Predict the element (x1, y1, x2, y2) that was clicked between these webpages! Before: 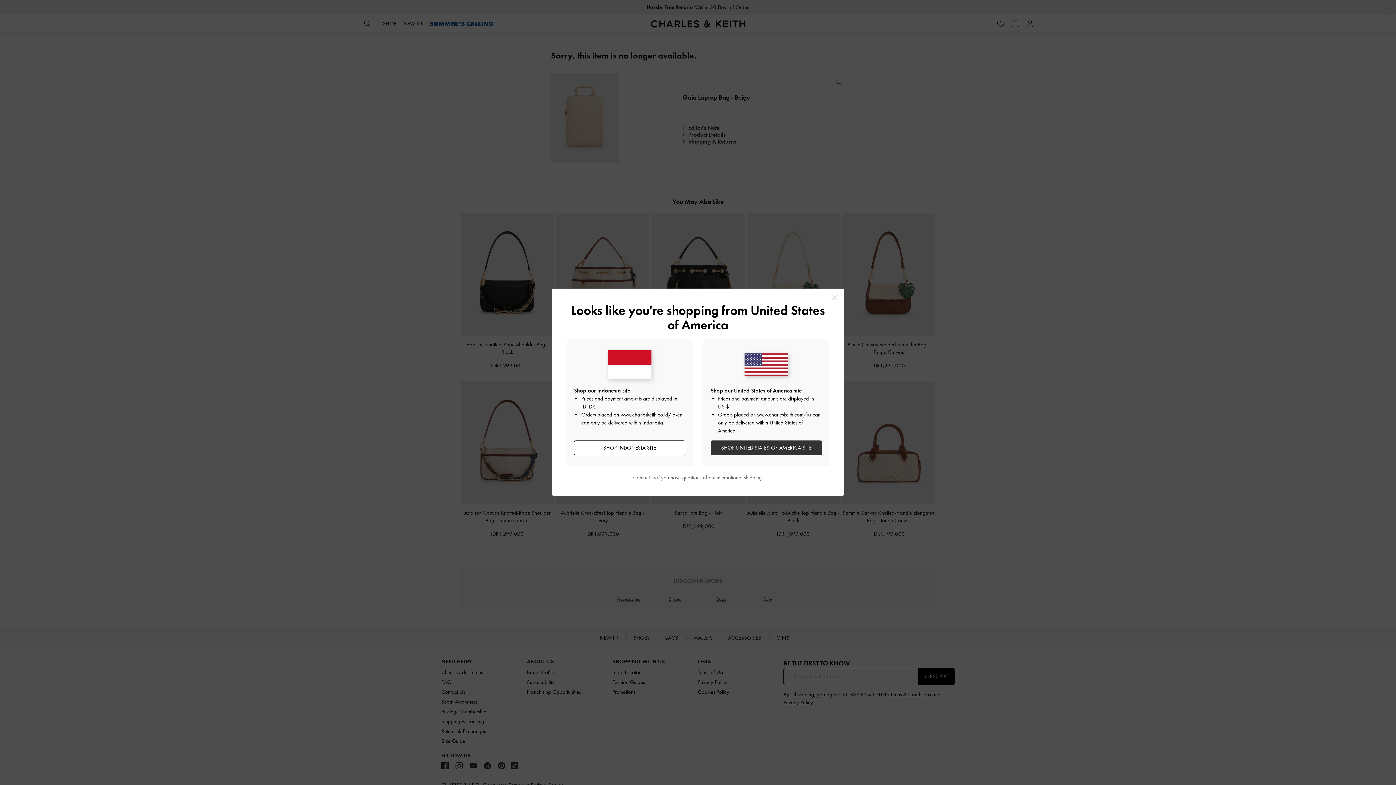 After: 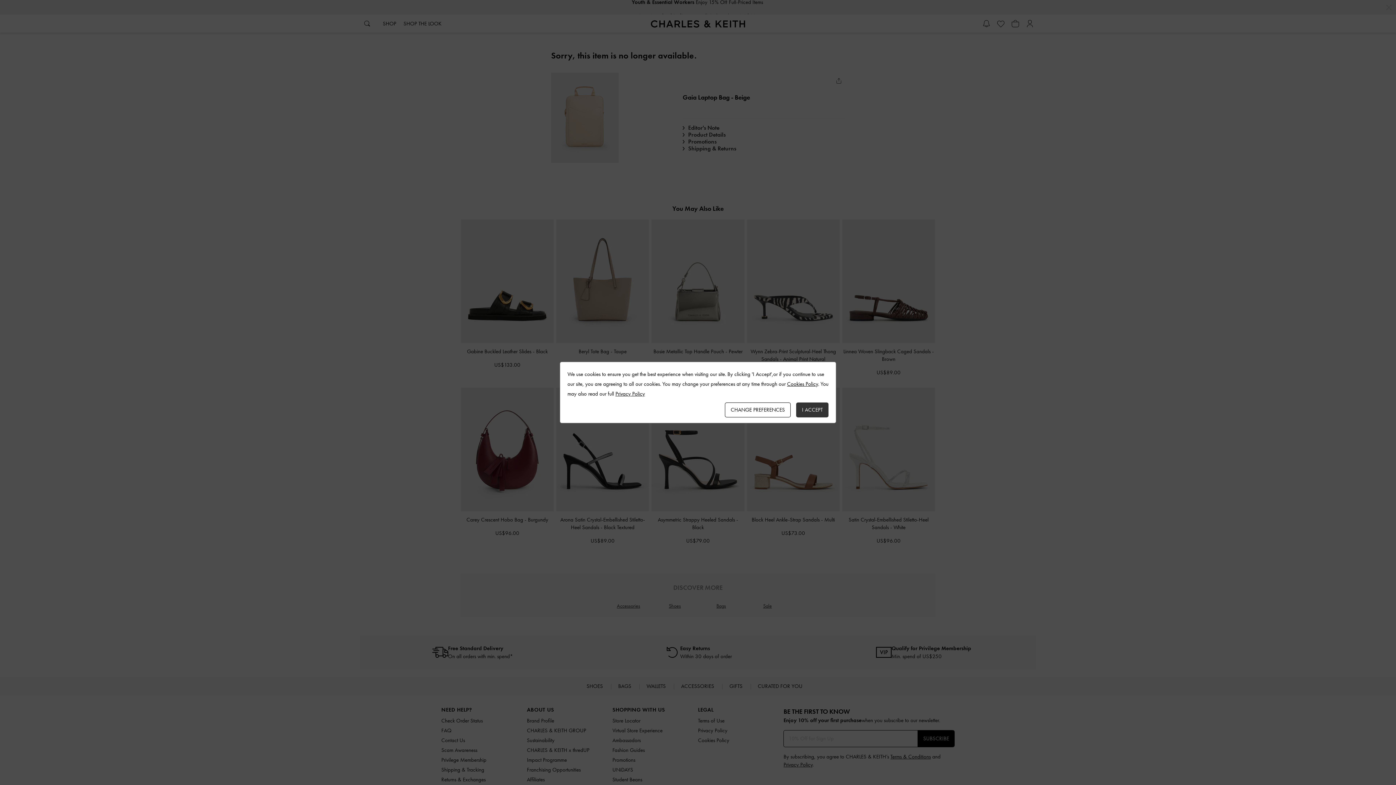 Action: bbox: (710, 440, 822, 455) label: SHOP UNITED STATES OF AMERICA SITE